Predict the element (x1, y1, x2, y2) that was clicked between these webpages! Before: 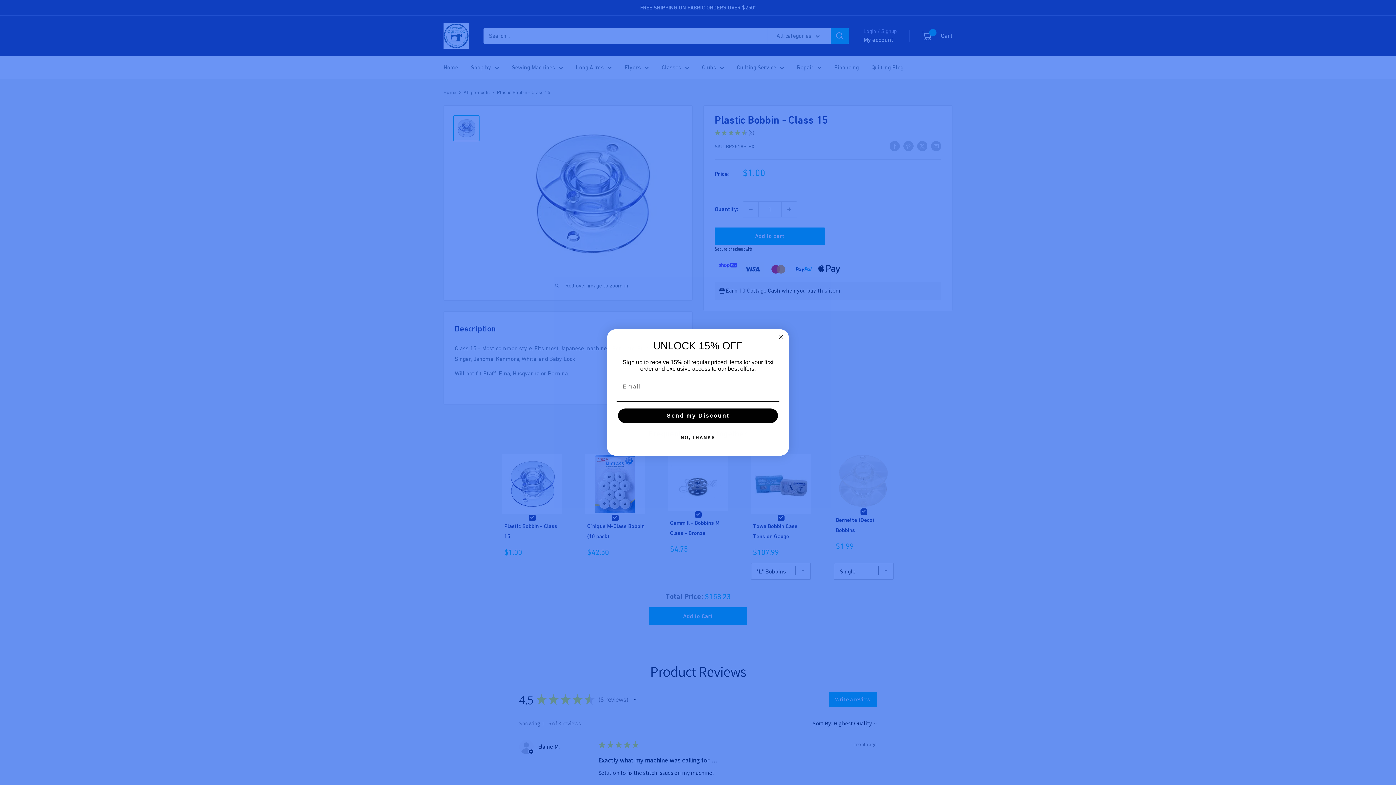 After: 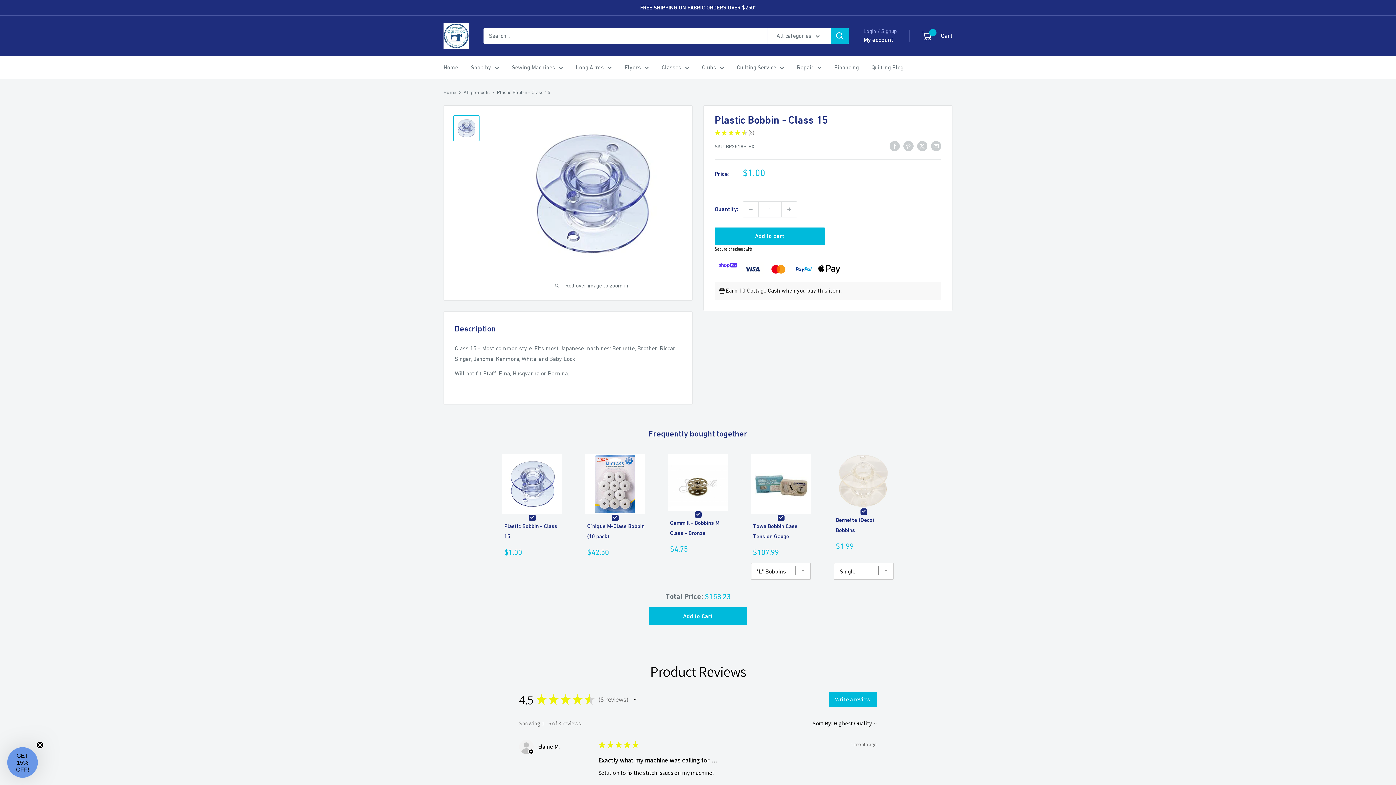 Action: bbox: (776, 345, 785, 354) label: Close dialog